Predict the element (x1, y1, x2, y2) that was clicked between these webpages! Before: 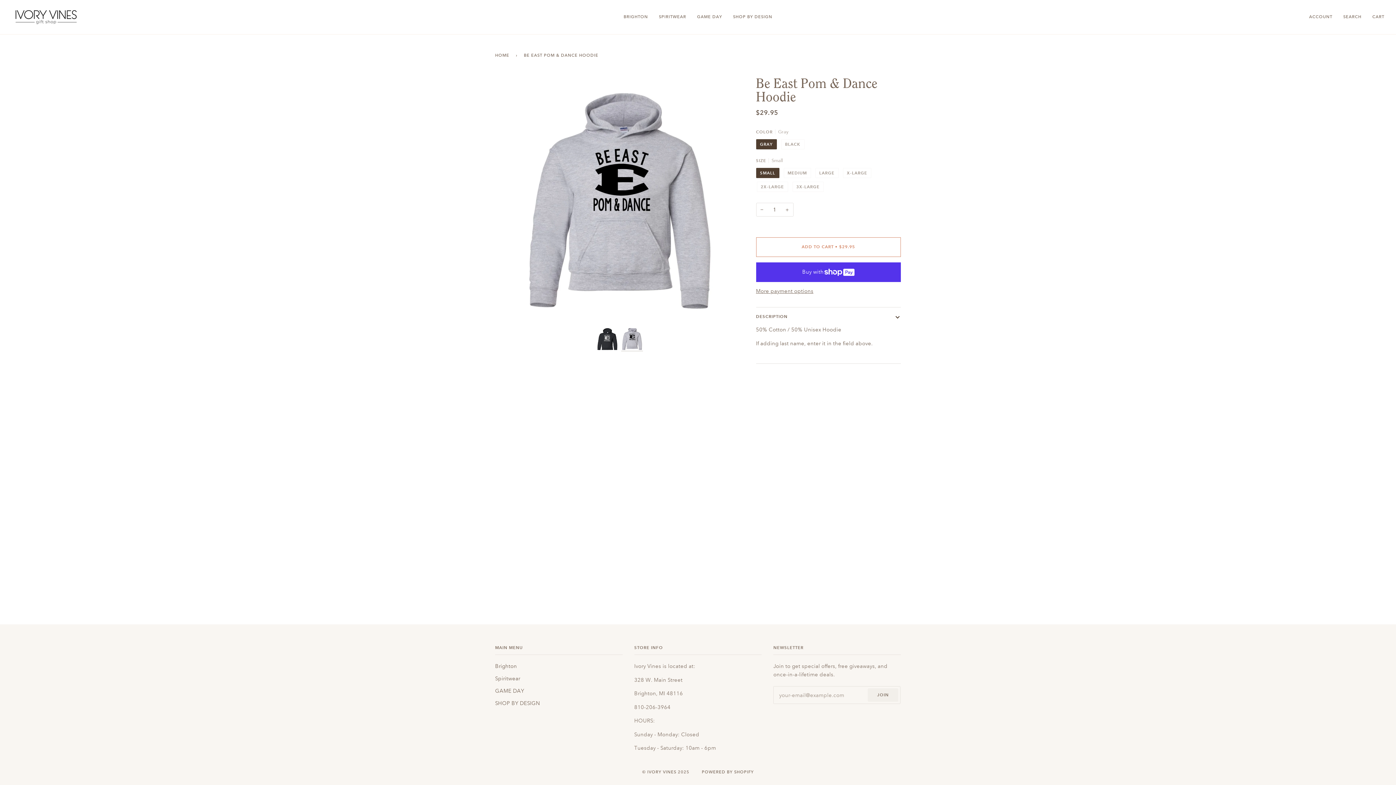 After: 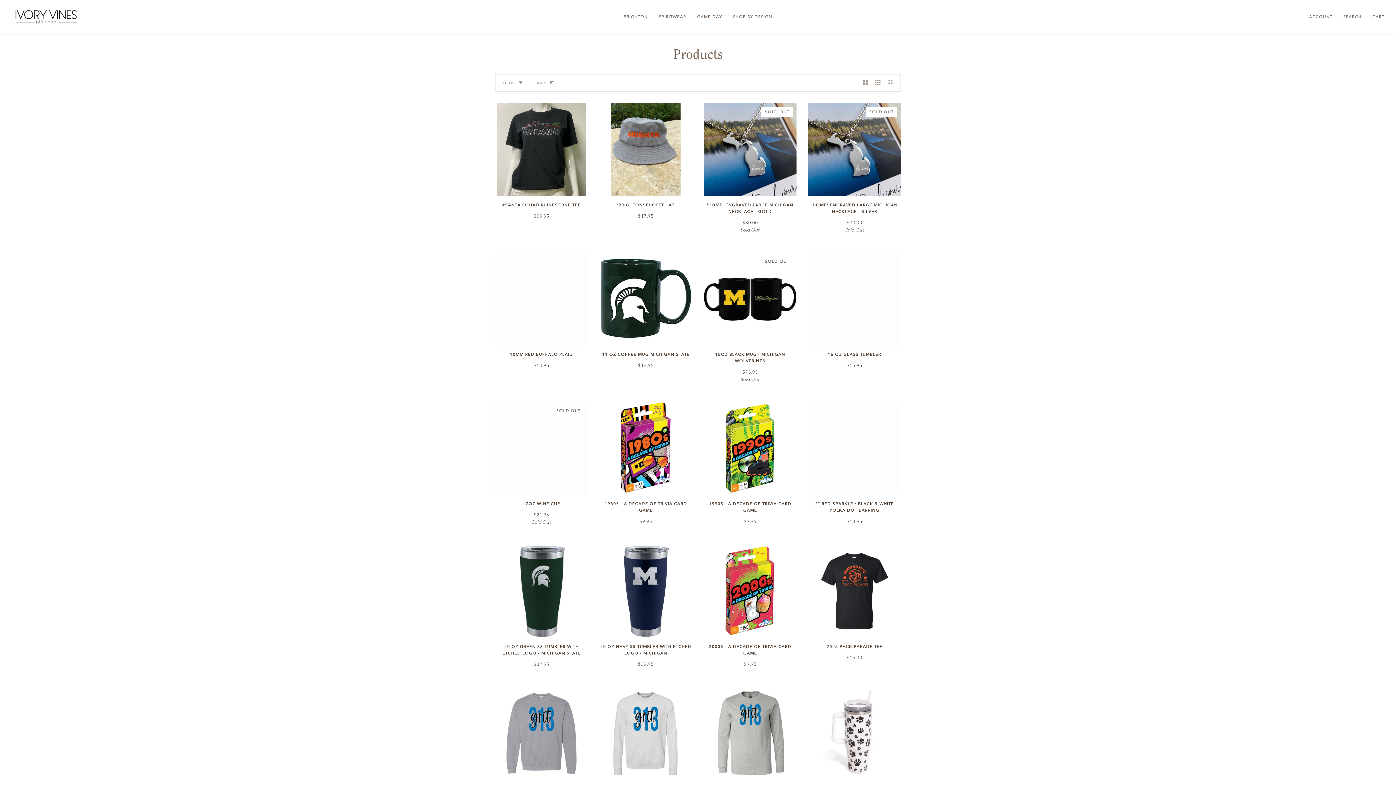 Action: bbox: (653, 0, 691, 34) label: SPIRITWEAR